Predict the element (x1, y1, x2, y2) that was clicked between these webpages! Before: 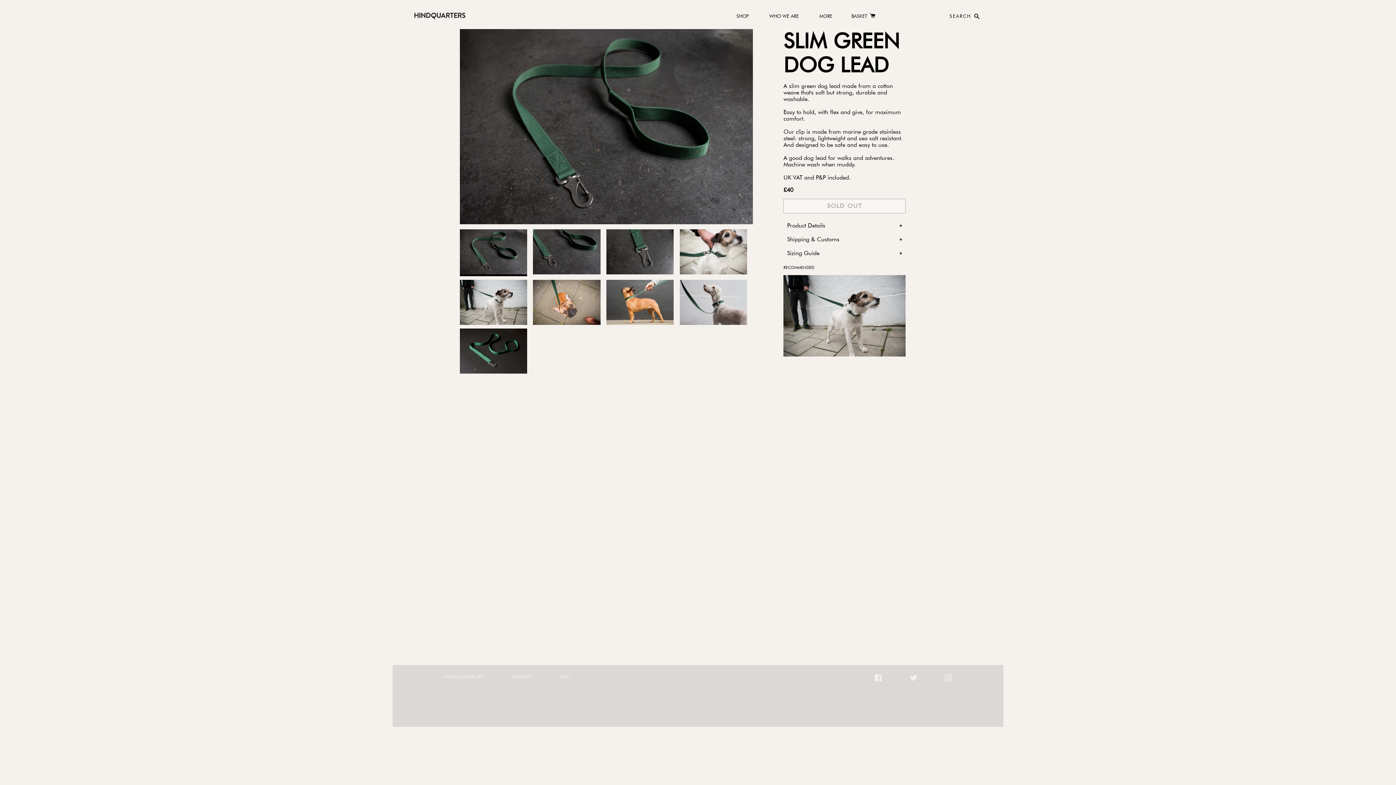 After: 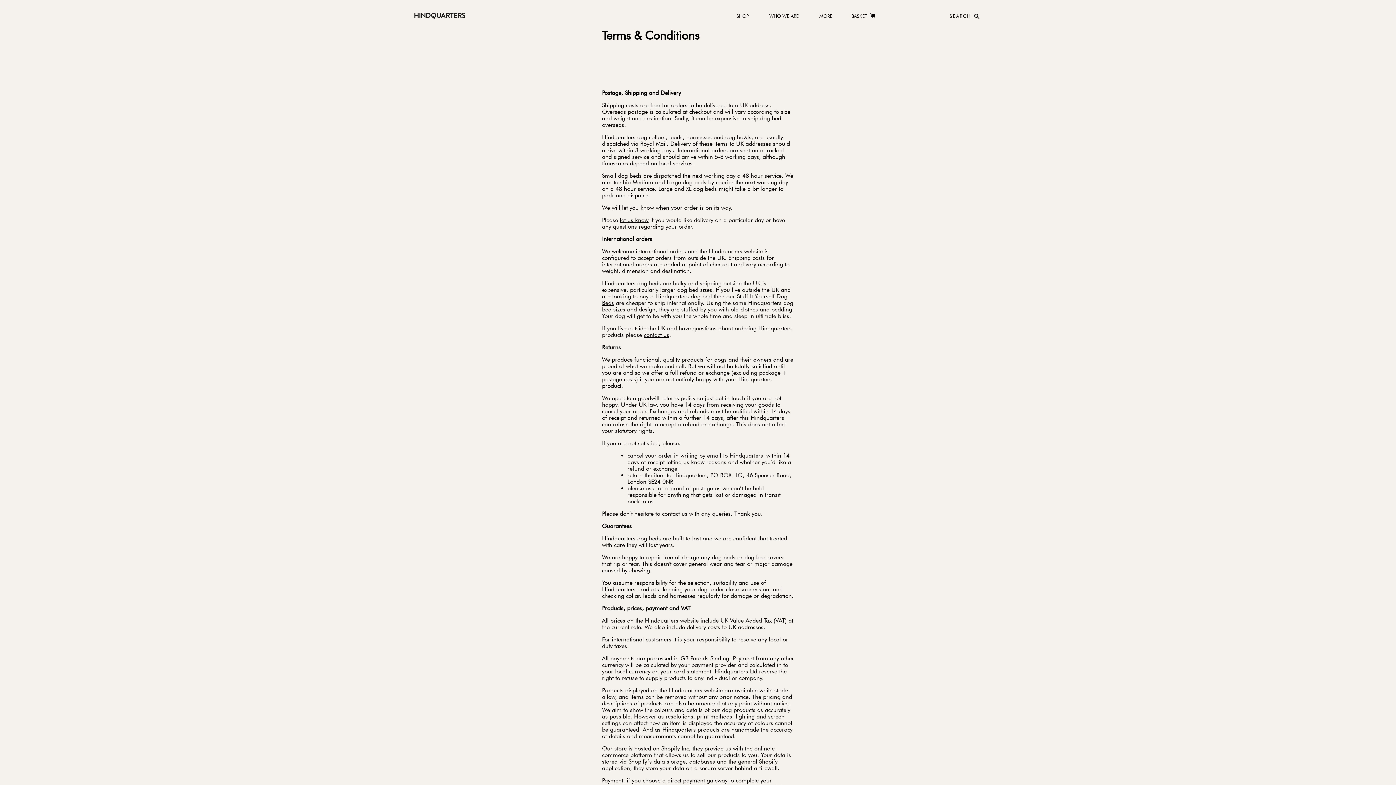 Action: label: T&C's bbox: (560, 674, 570, 679)